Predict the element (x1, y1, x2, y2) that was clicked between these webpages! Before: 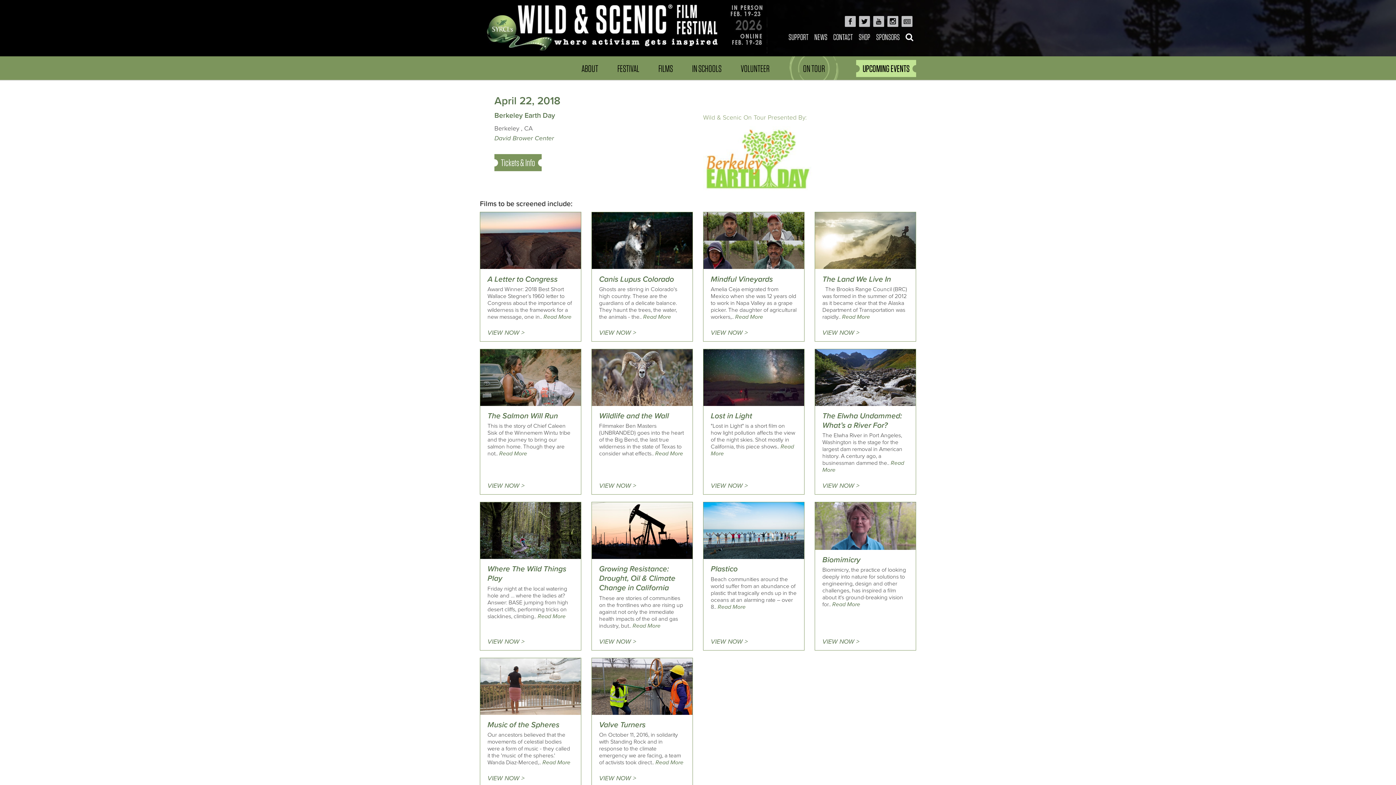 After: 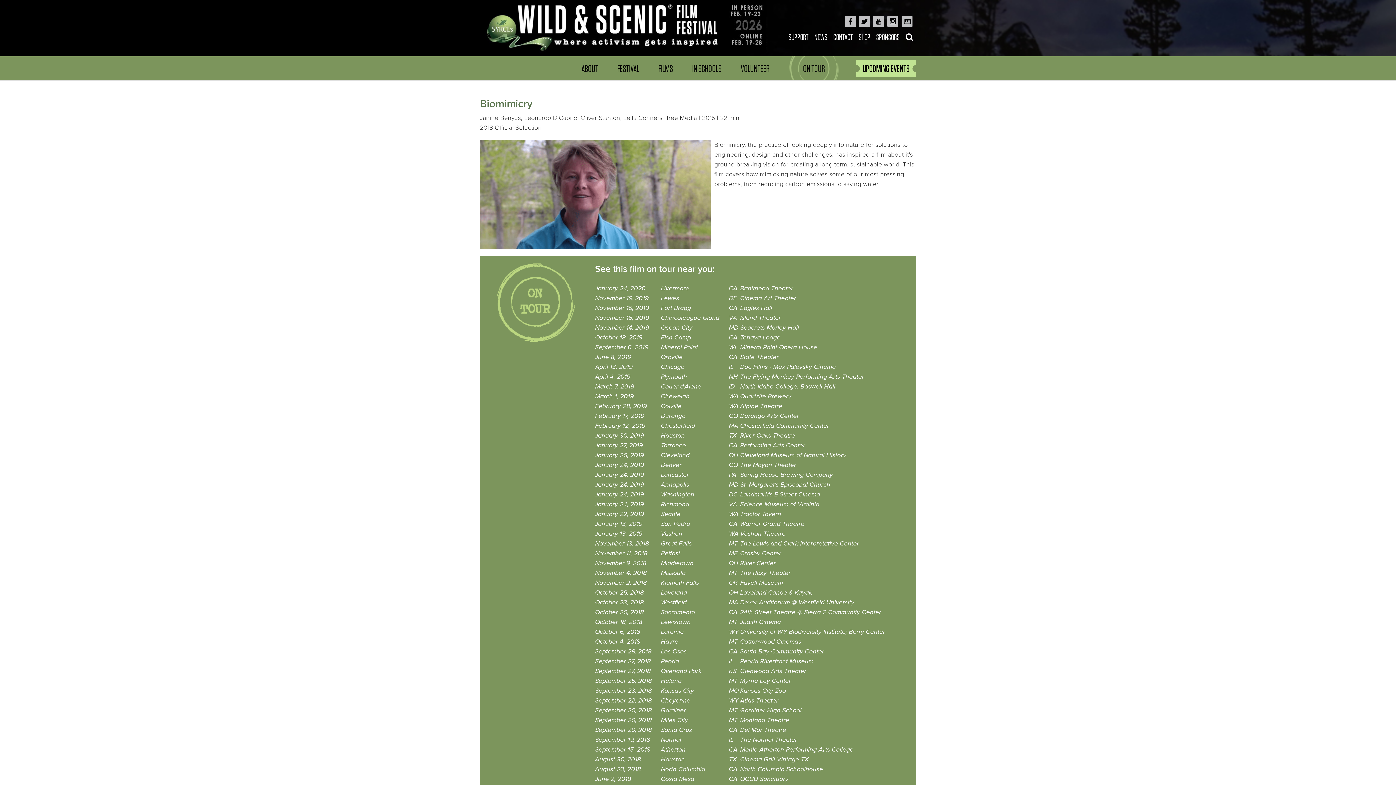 Action: bbox: (822, 555, 860, 564) label: Biomimicry